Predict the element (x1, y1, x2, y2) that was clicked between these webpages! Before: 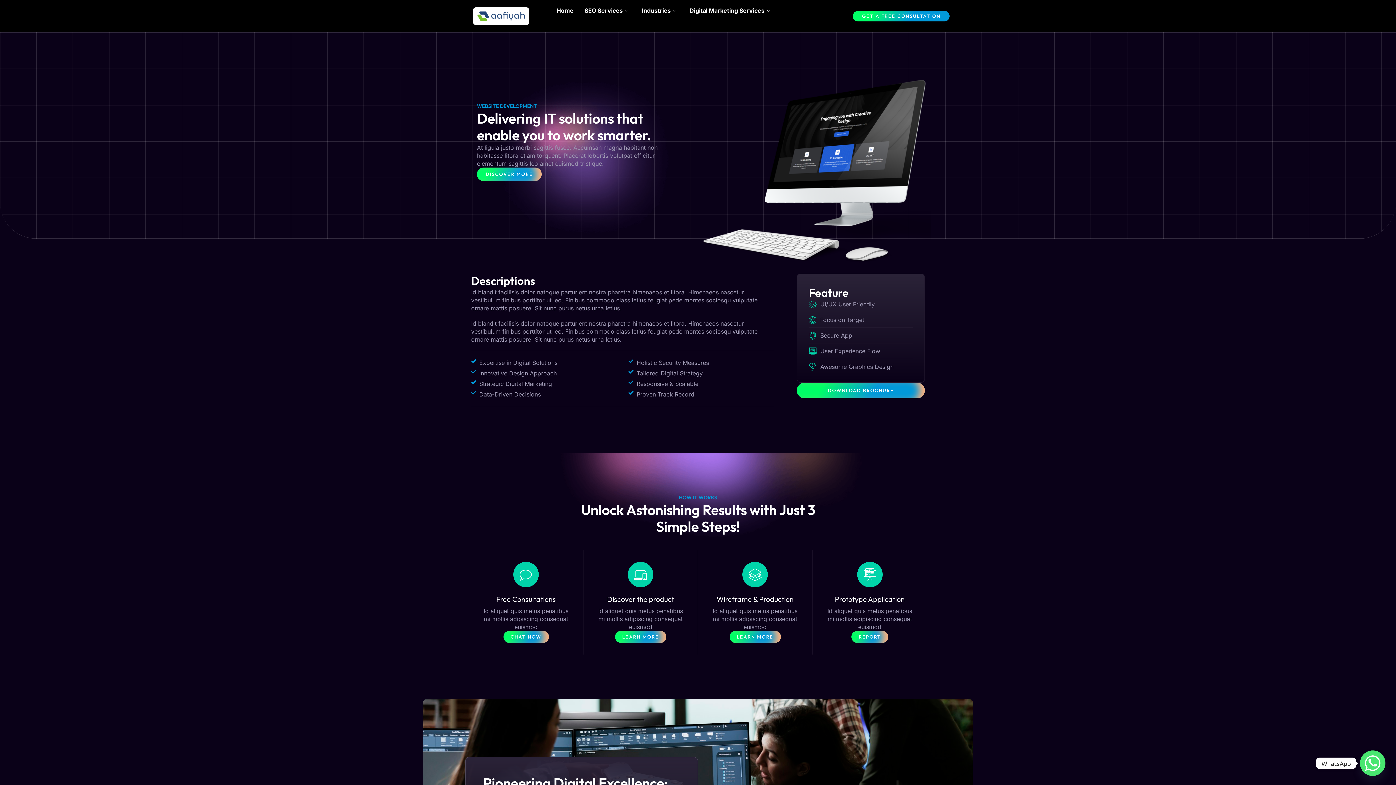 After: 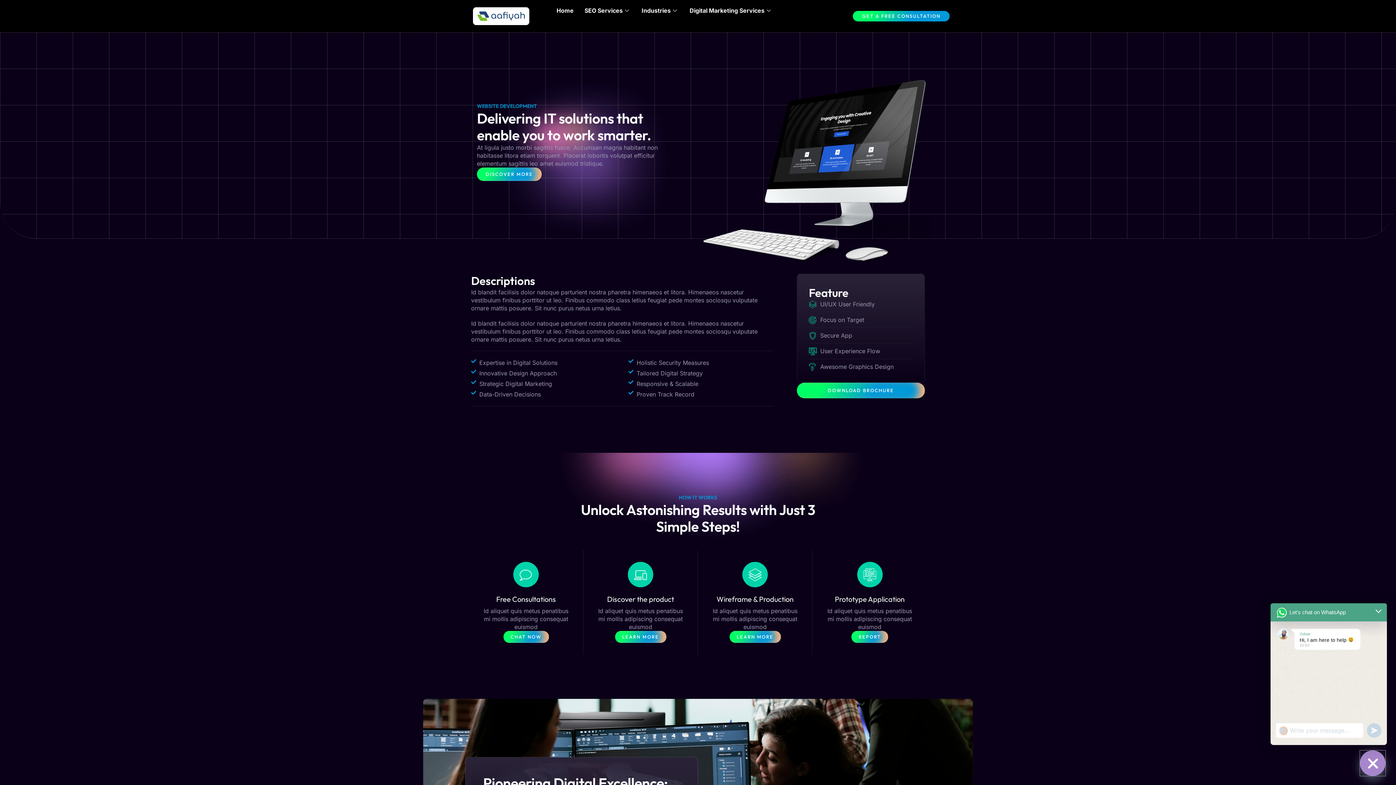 Action: bbox: (1360, 750, 1385, 776) label: Whatsapp